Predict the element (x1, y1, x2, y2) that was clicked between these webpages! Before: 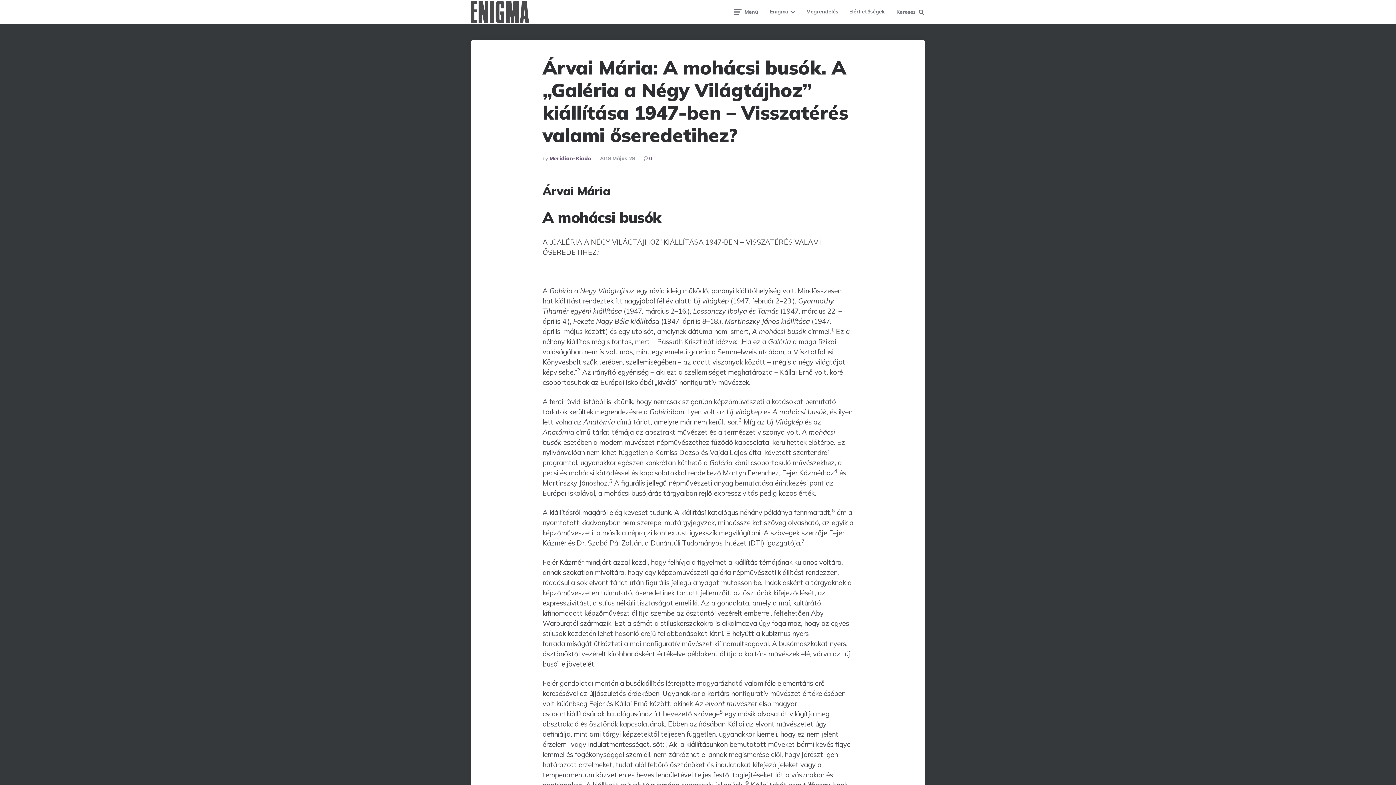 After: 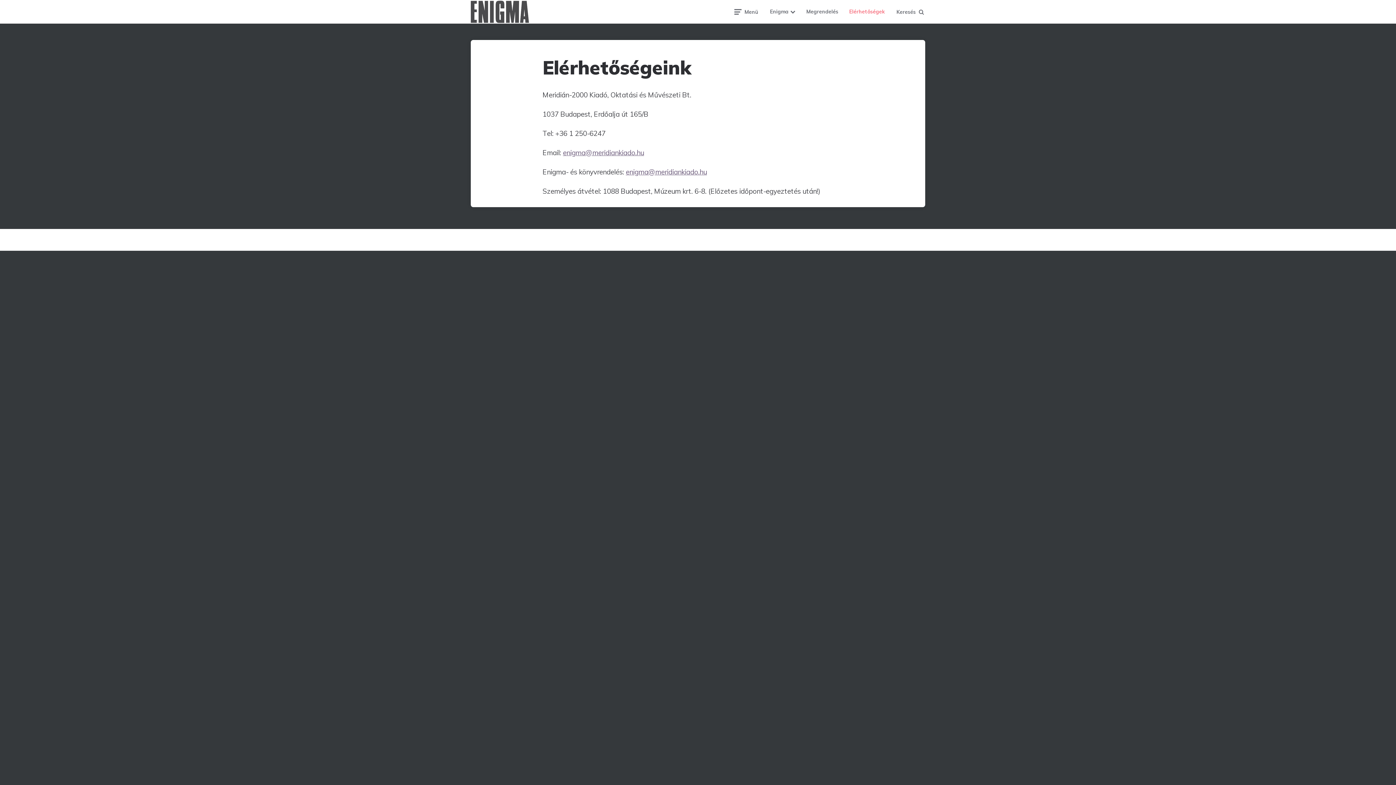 Action: bbox: (844, 1, 890, 21) label: Elérhetőségek